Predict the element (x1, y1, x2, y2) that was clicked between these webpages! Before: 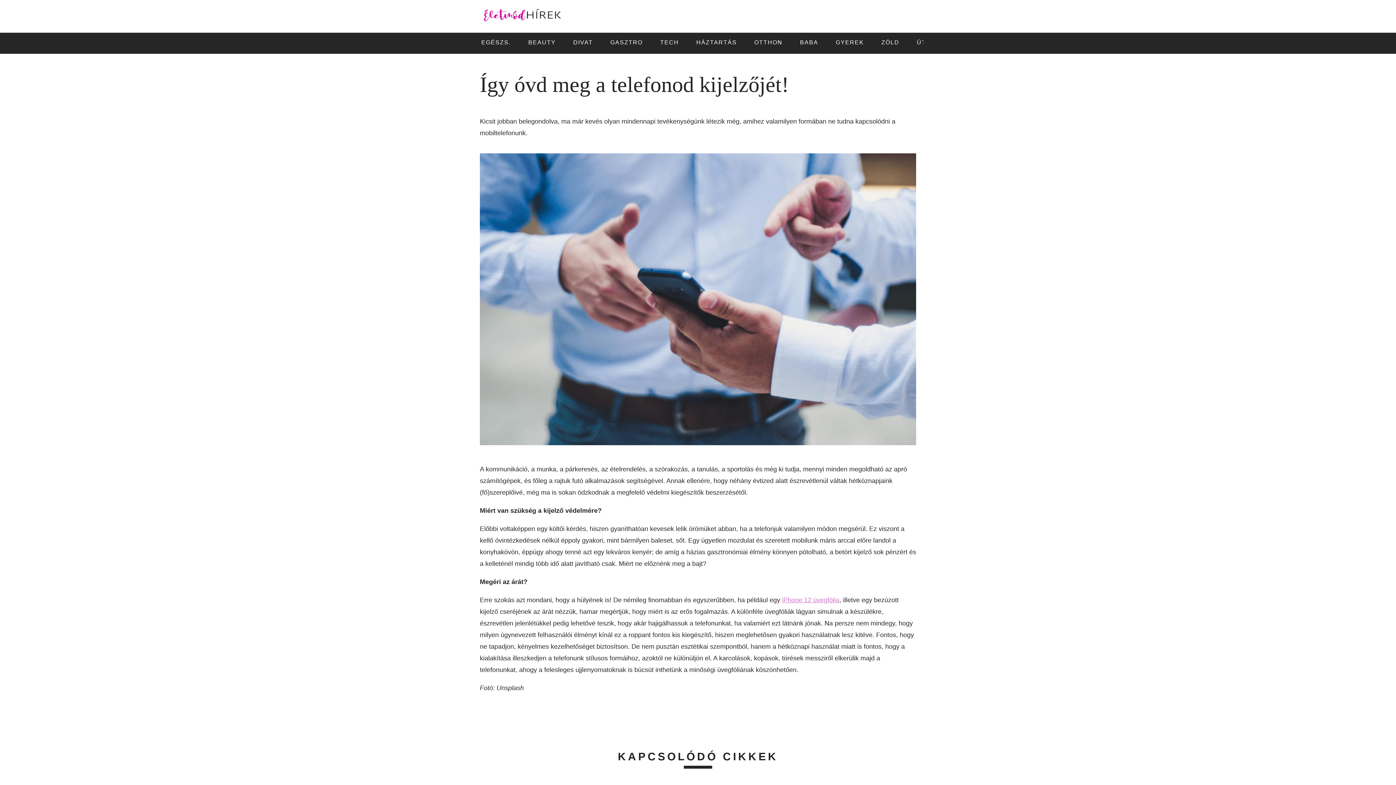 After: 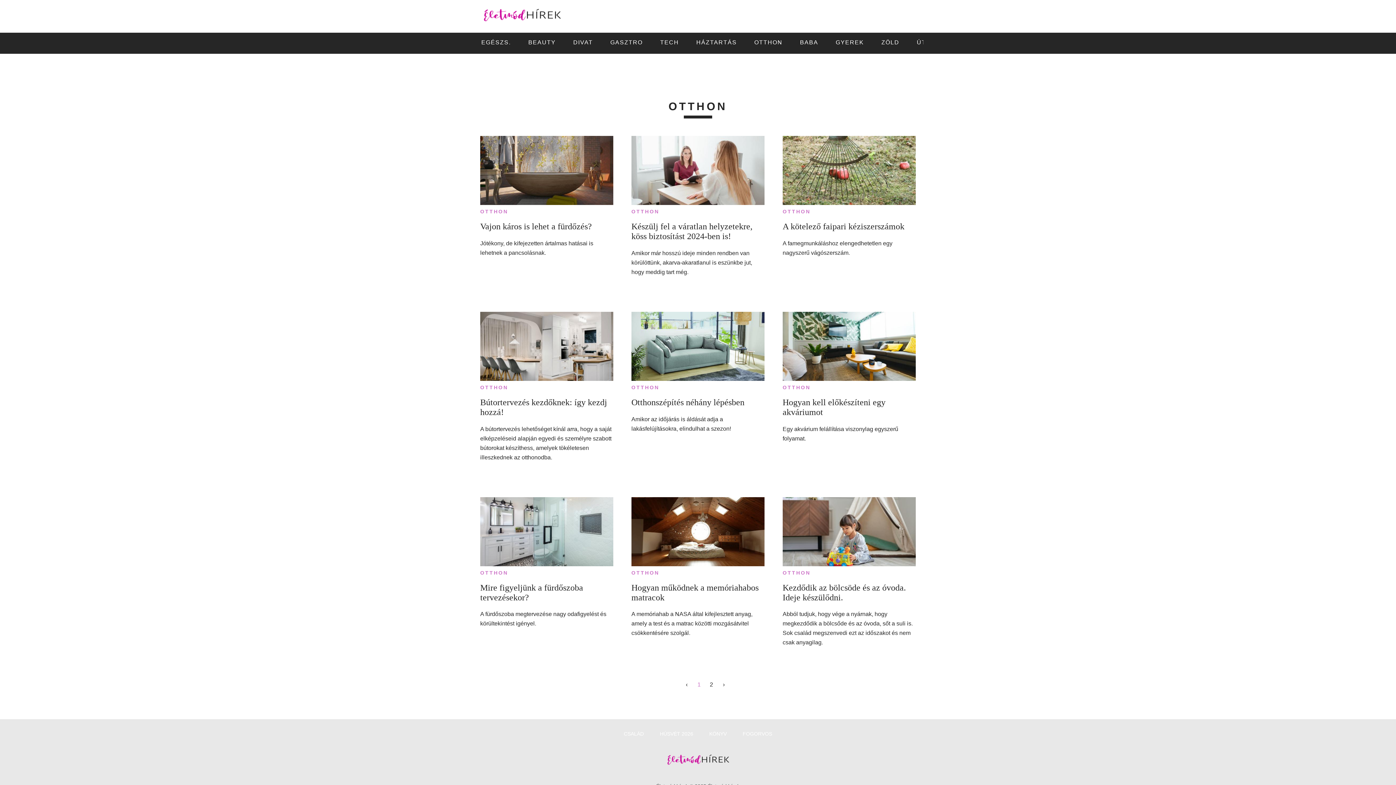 Action: bbox: (750, 37, 786, 48) label: OTTHON